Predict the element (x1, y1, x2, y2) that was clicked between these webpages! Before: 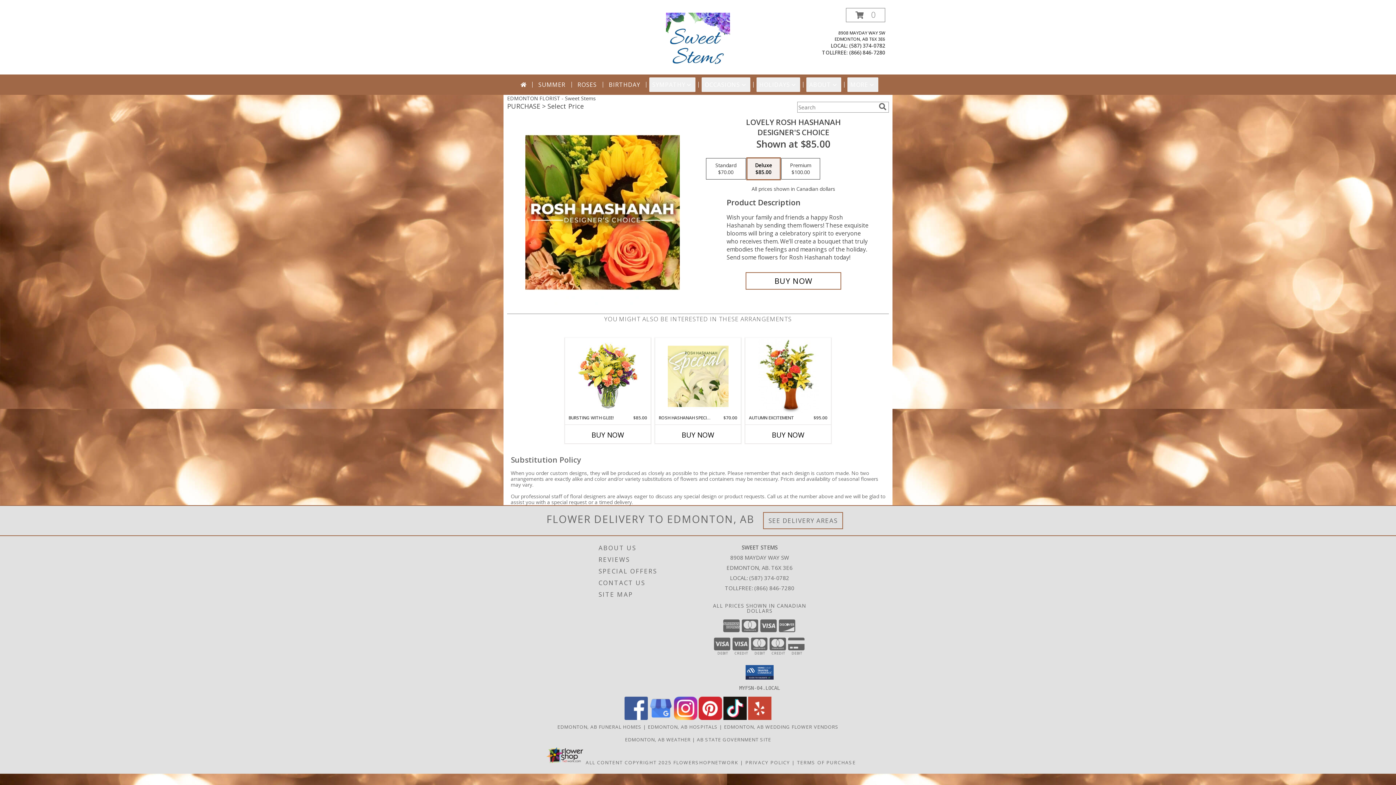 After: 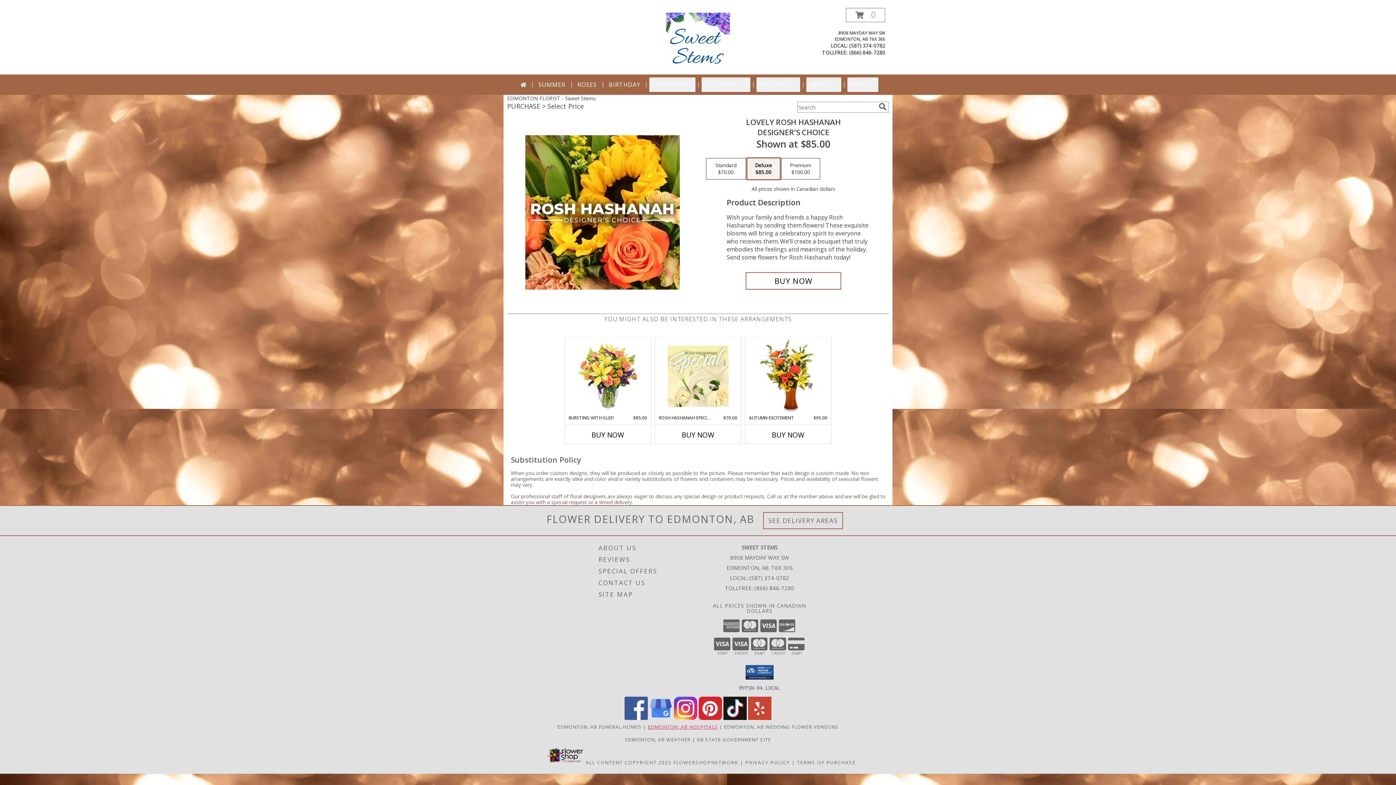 Action: bbox: (647, 723, 717, 730) label: Edmonton, AB Hospitals (opens in new window)